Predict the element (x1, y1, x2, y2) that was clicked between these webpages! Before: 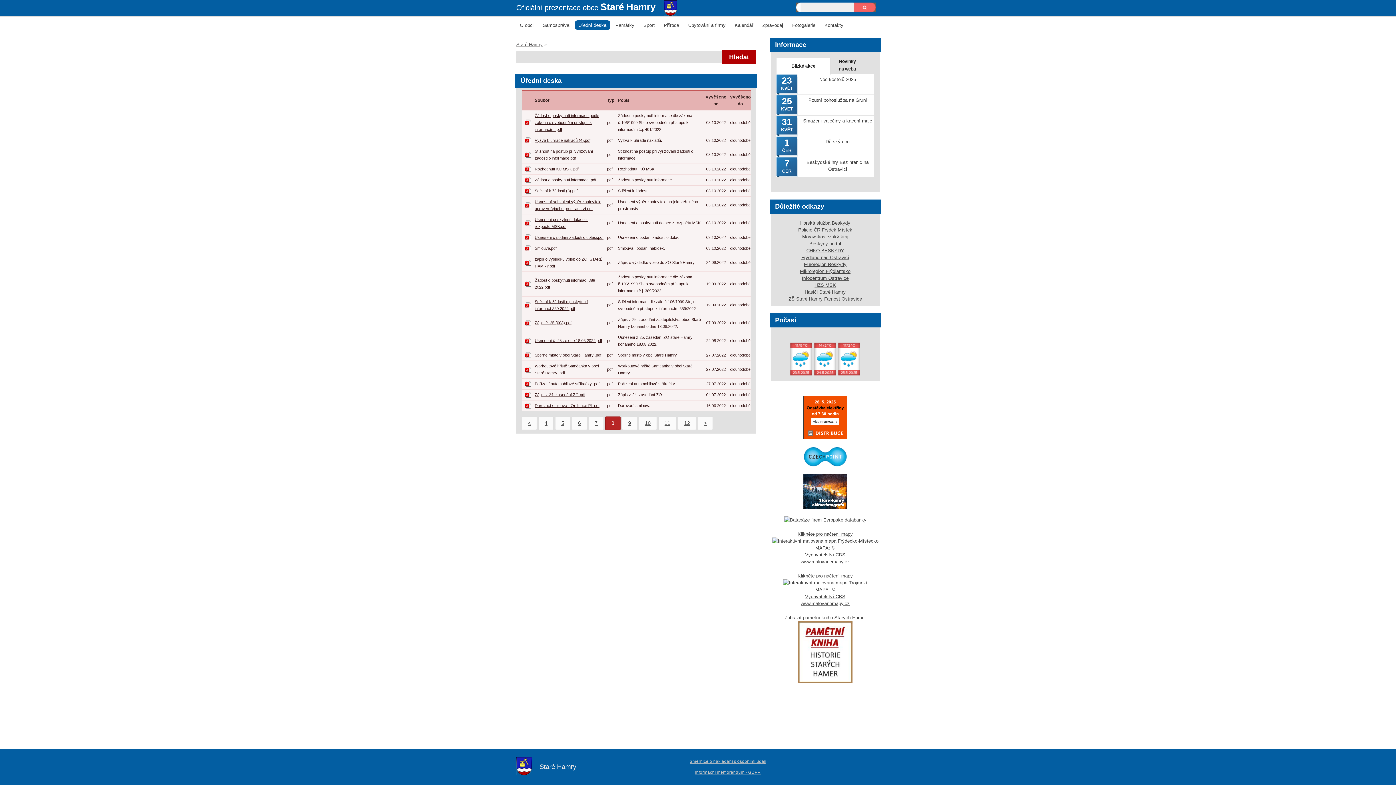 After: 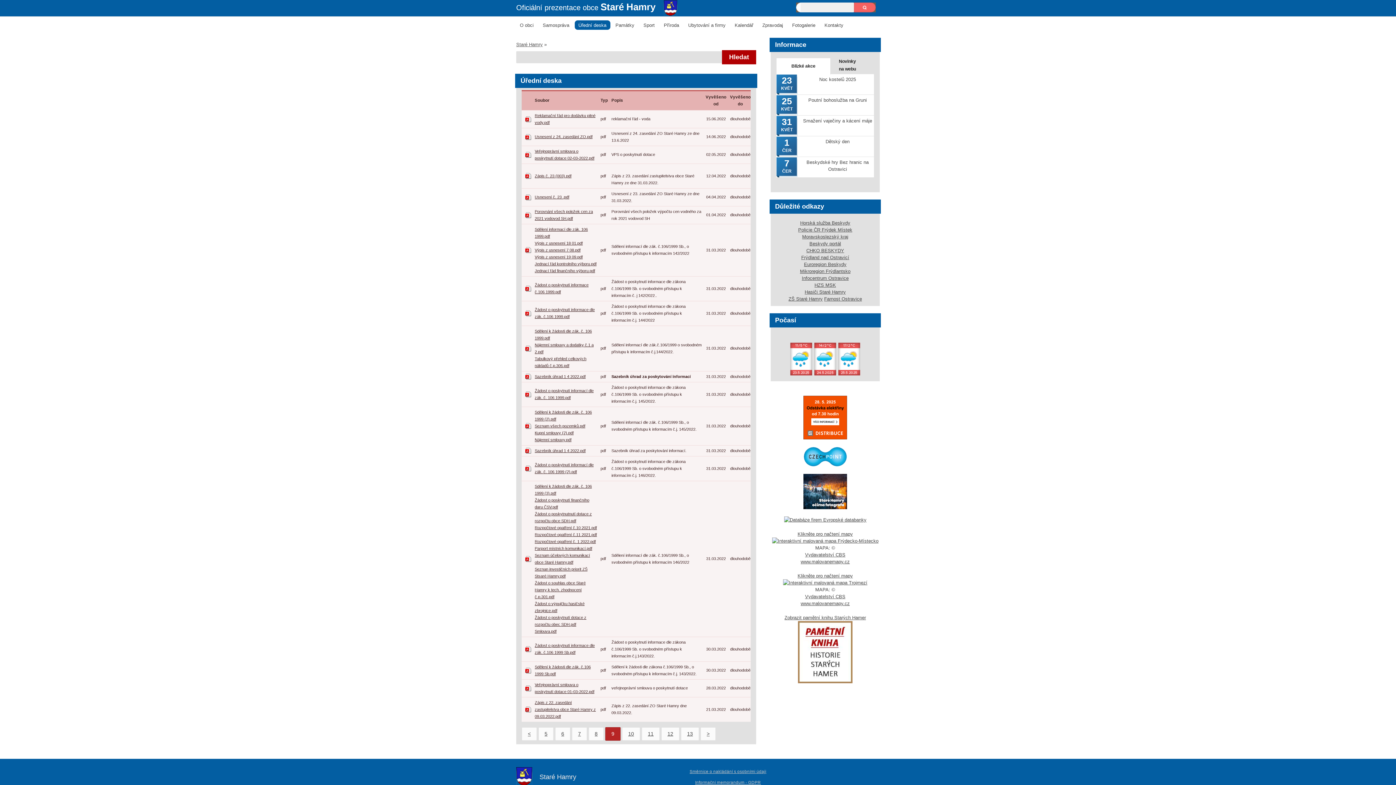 Action: bbox: (704, 420, 706, 426) label: >